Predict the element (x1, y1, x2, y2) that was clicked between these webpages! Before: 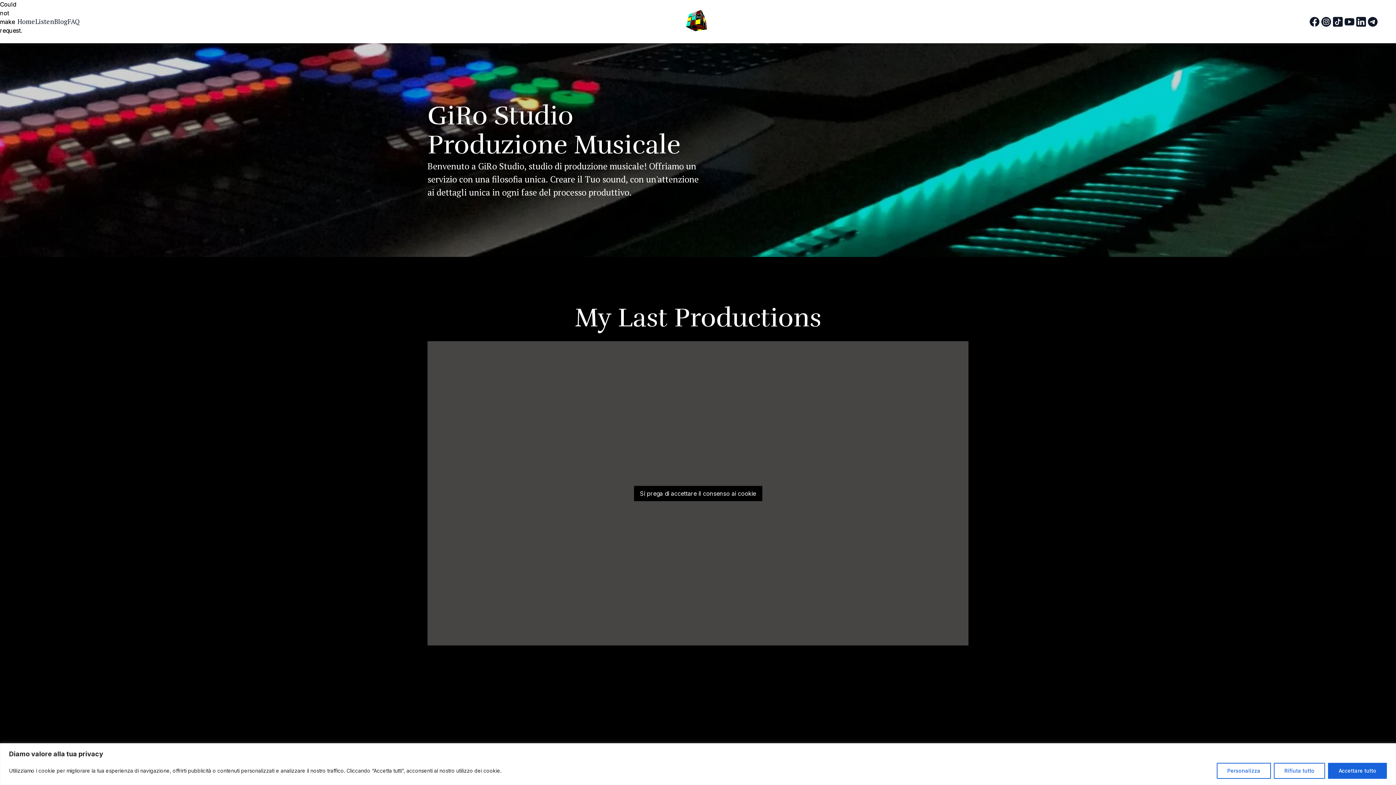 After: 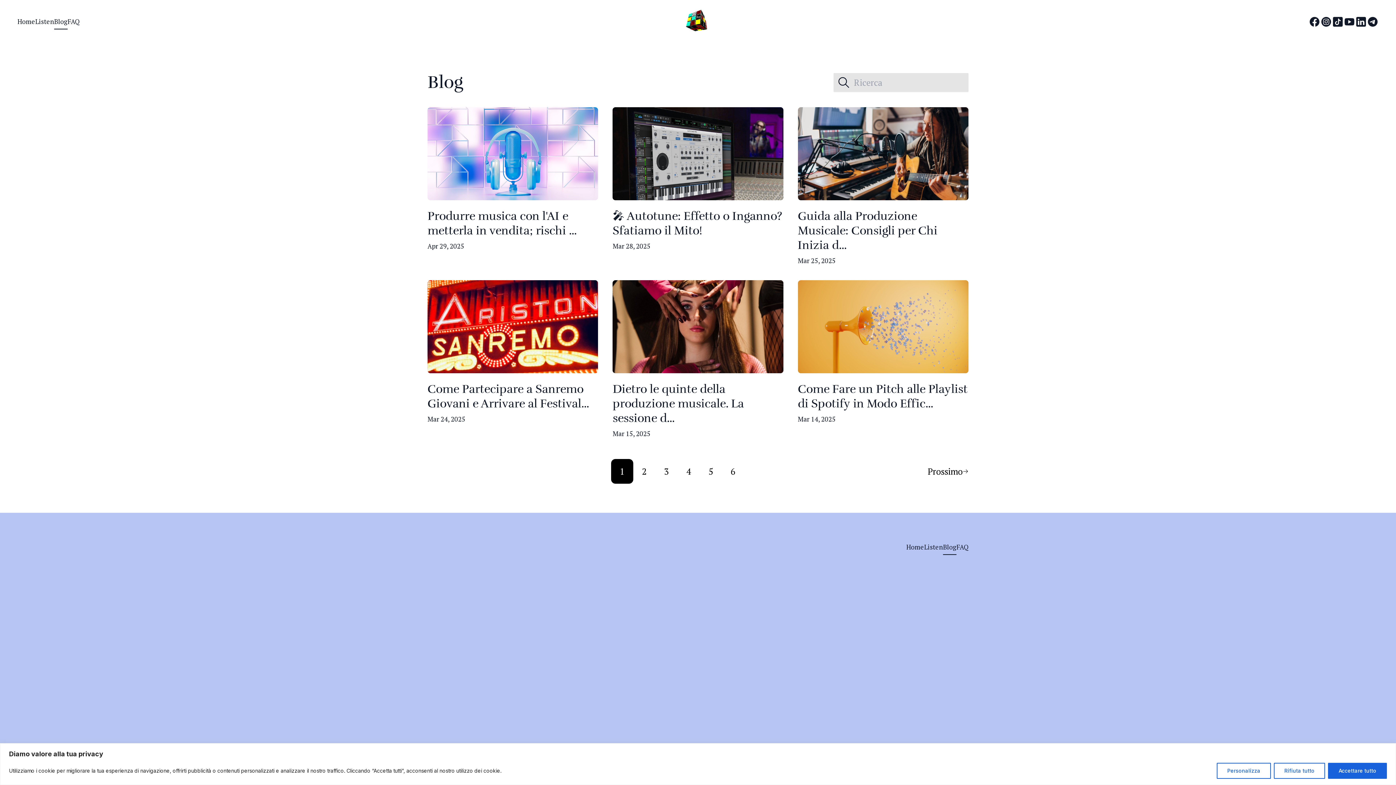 Action: label: Blog bbox: (54, 14, 67, 28)